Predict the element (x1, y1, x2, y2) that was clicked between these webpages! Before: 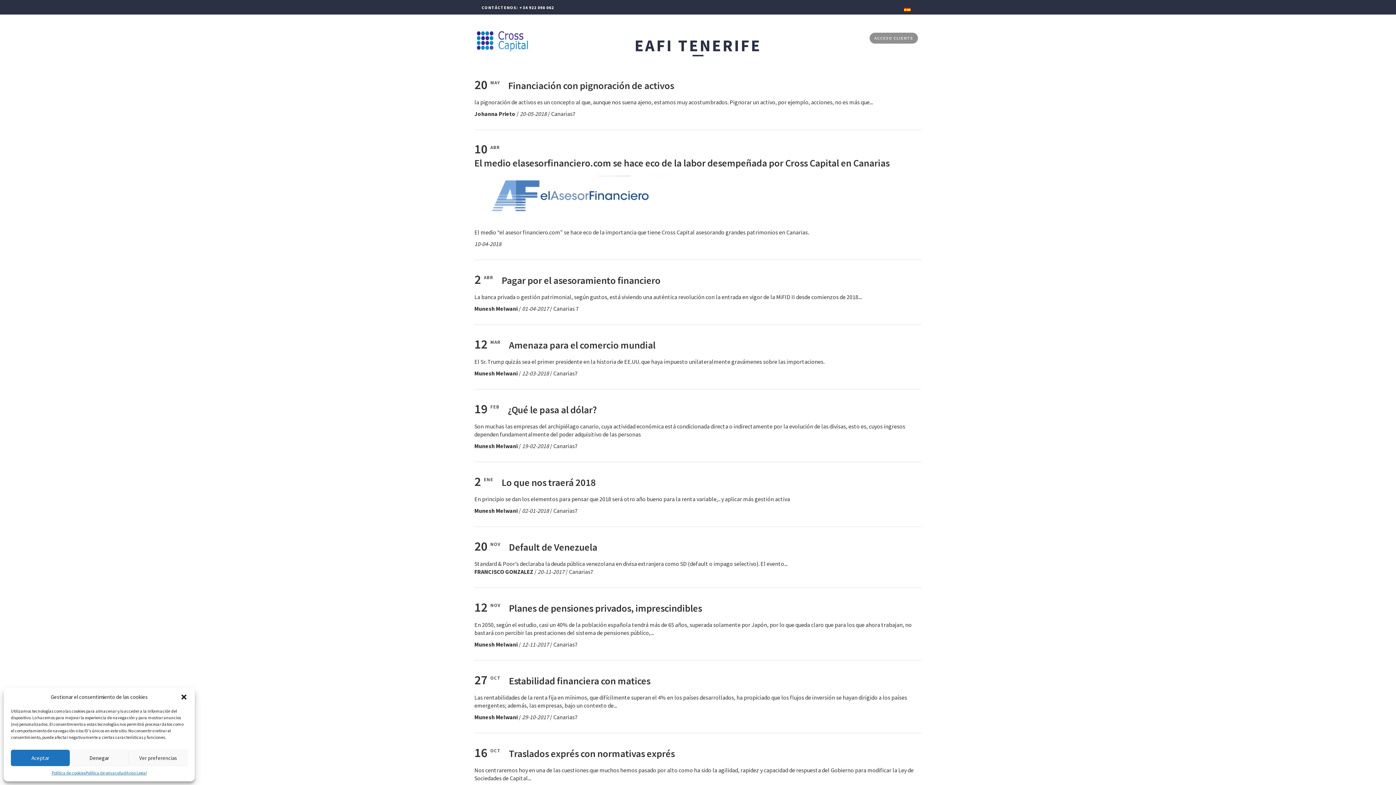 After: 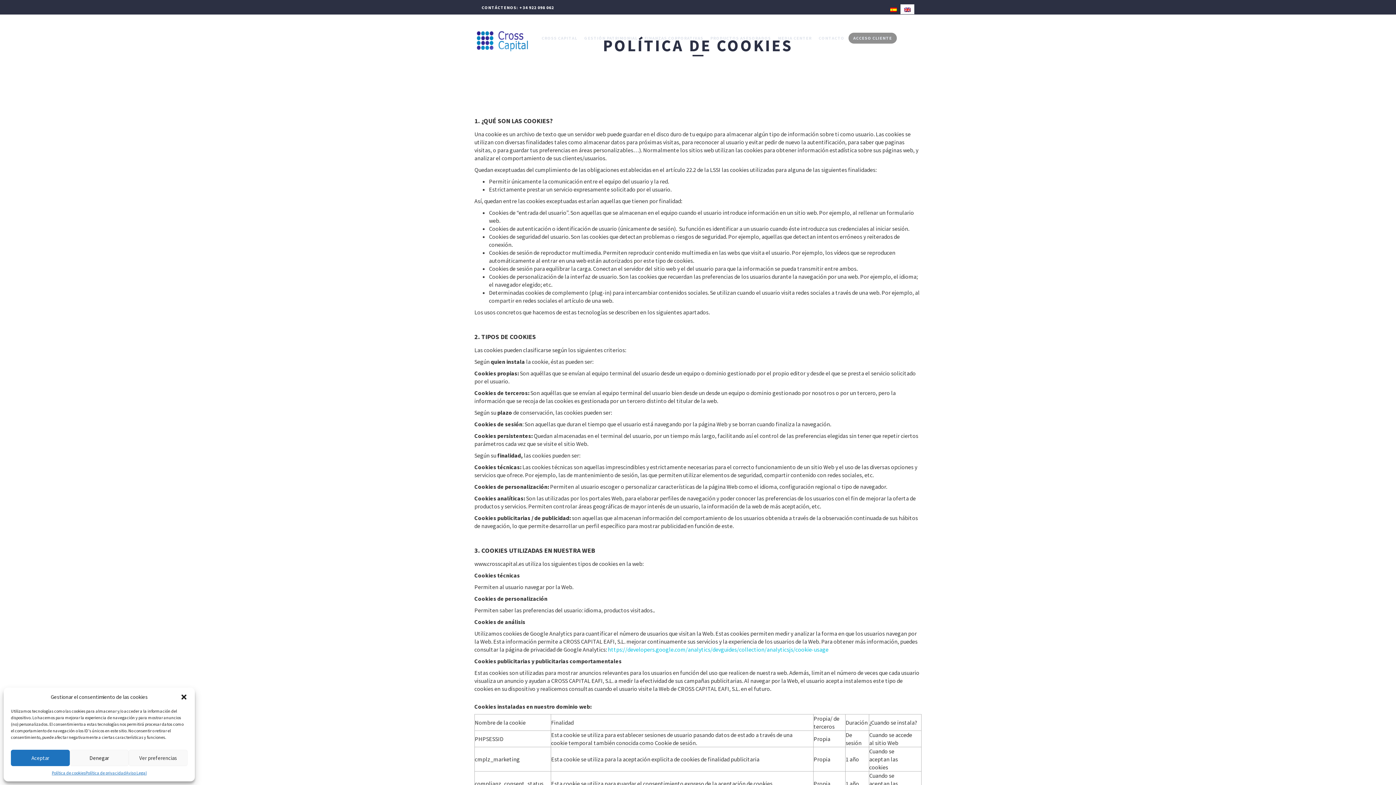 Action: bbox: (51, 770, 85, 776) label: Política de cookies